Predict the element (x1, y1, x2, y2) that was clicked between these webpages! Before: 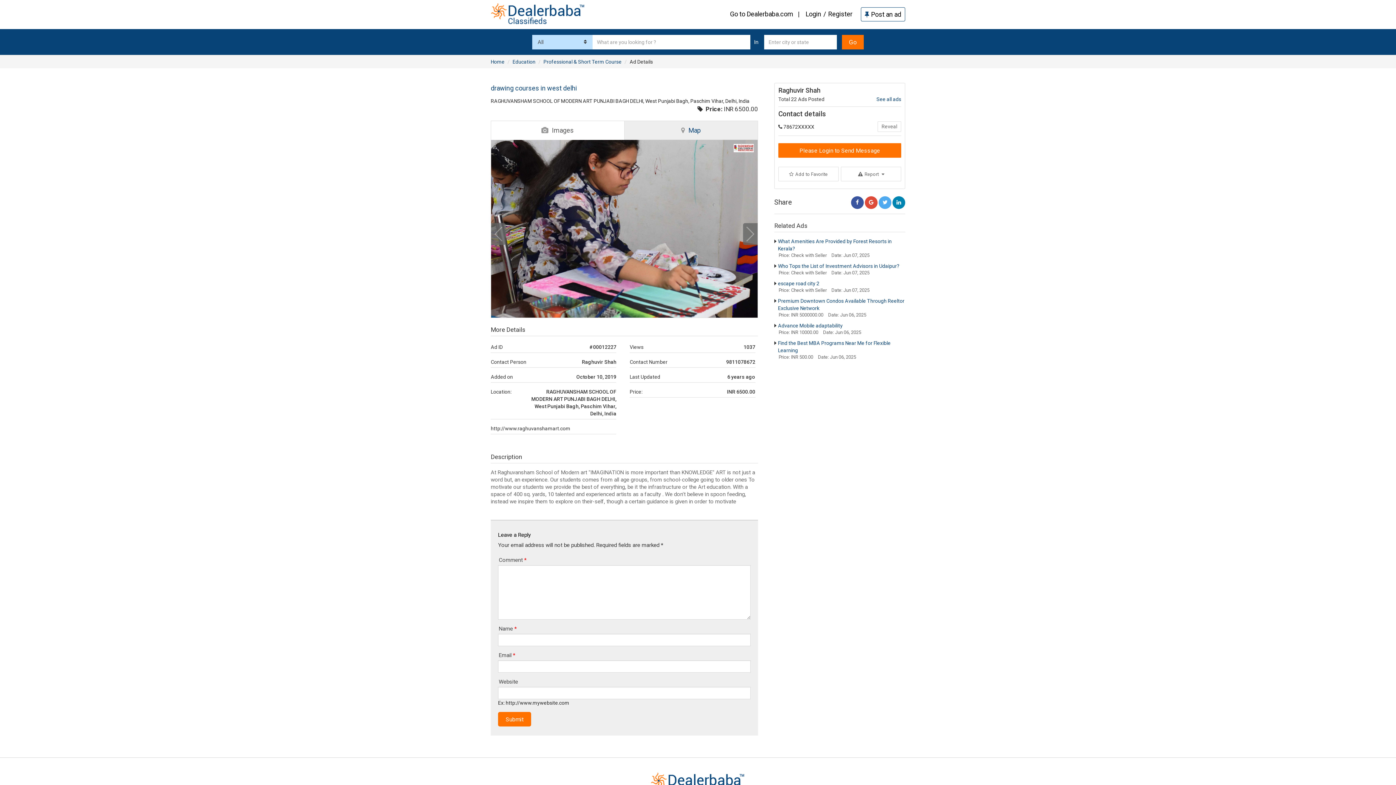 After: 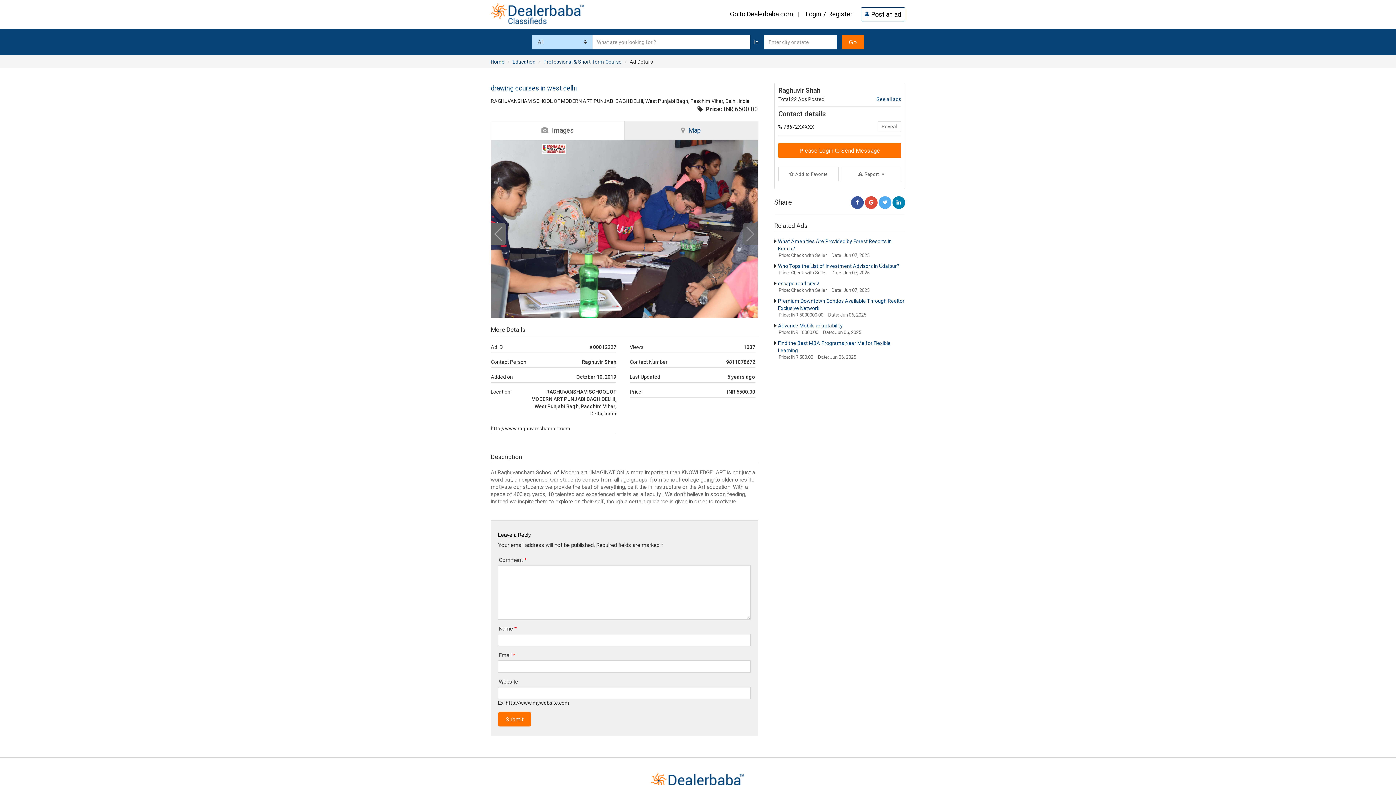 Action: bbox: (491, 223, 505, 244)